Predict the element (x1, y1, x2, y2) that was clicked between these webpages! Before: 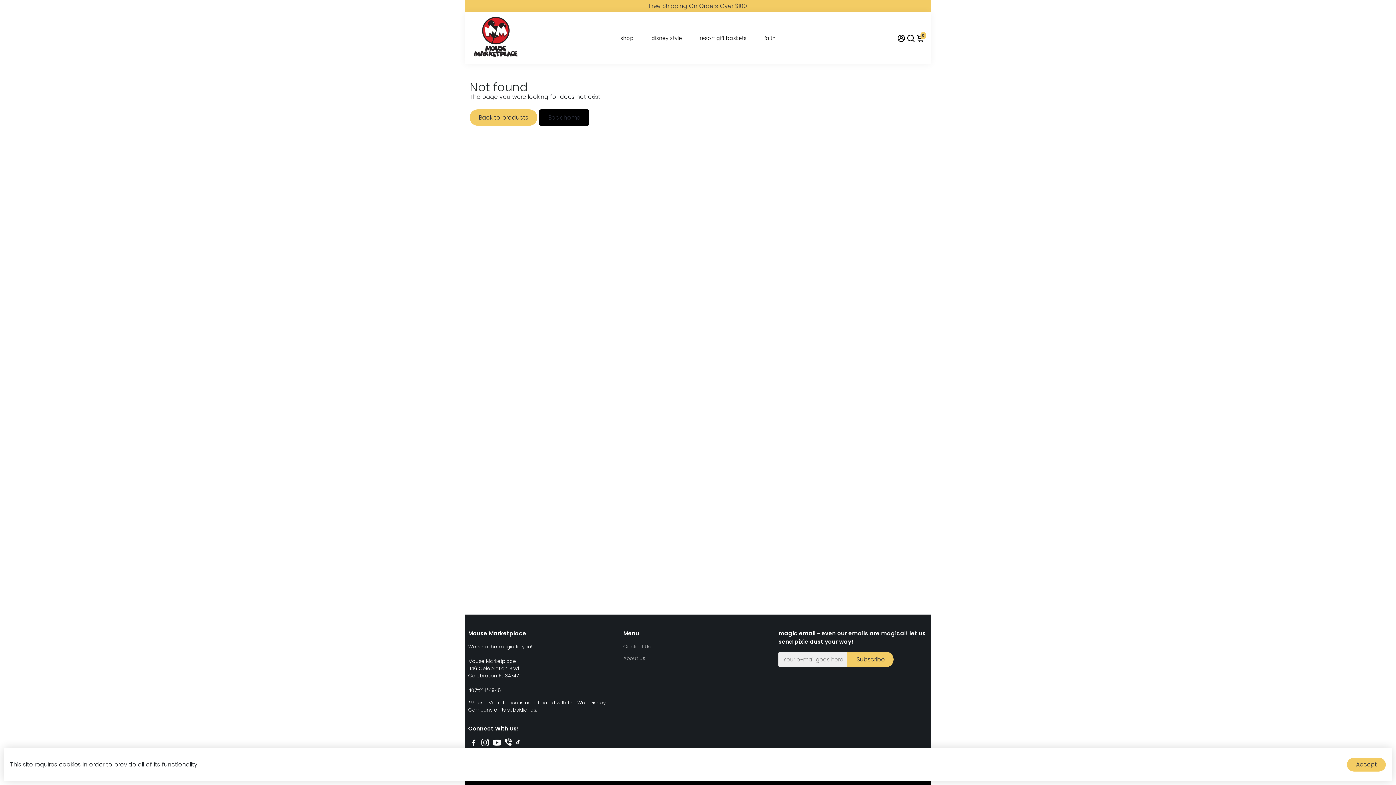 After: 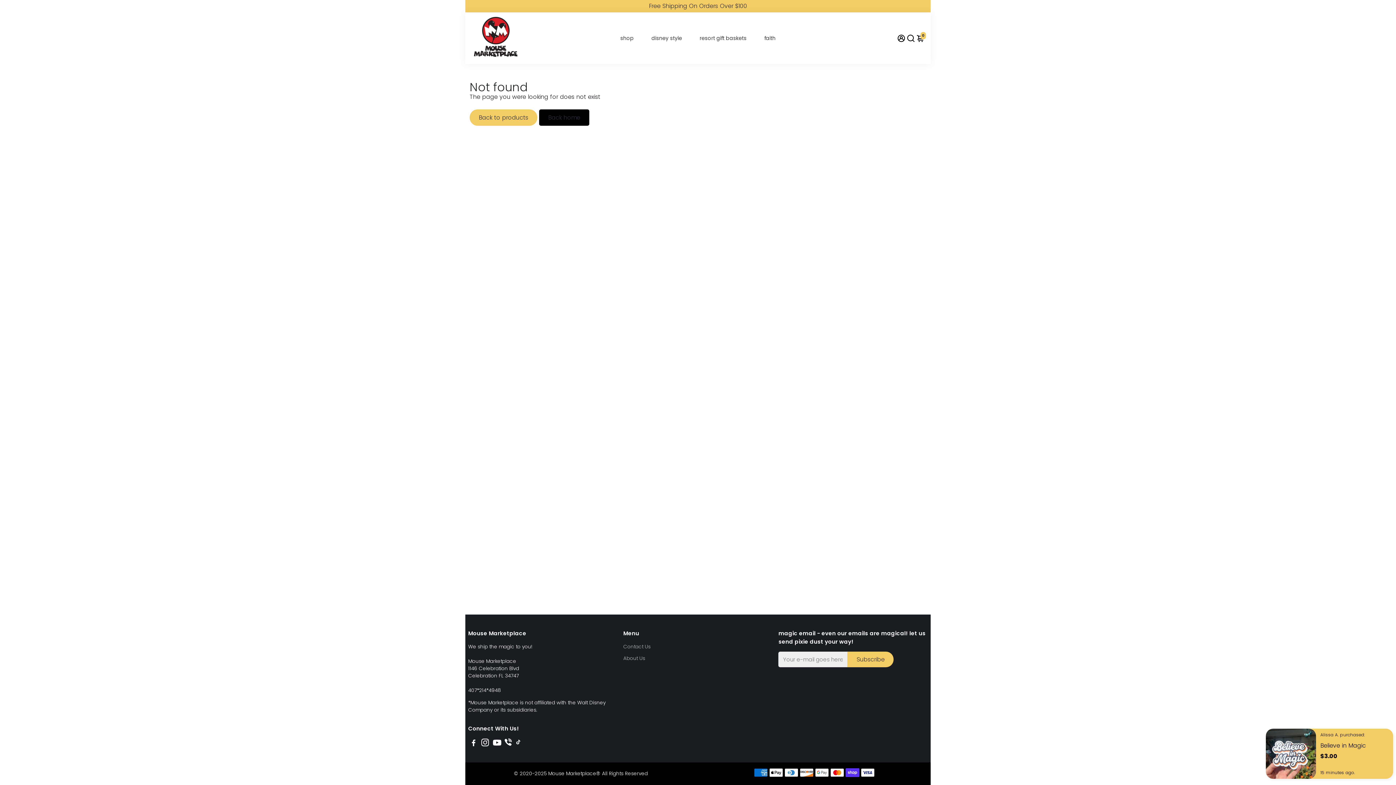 Action: label: Accept bbox: (1347, 758, 1386, 771)